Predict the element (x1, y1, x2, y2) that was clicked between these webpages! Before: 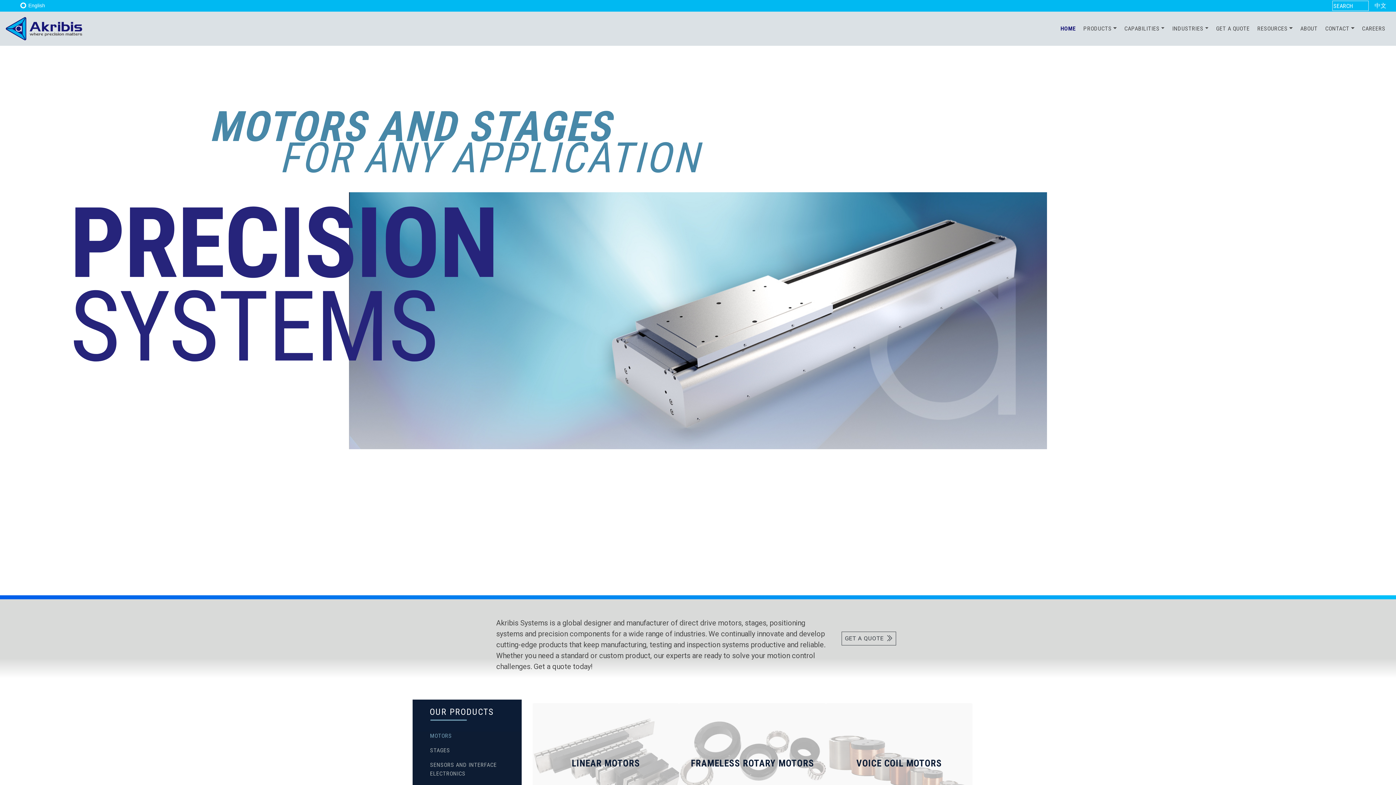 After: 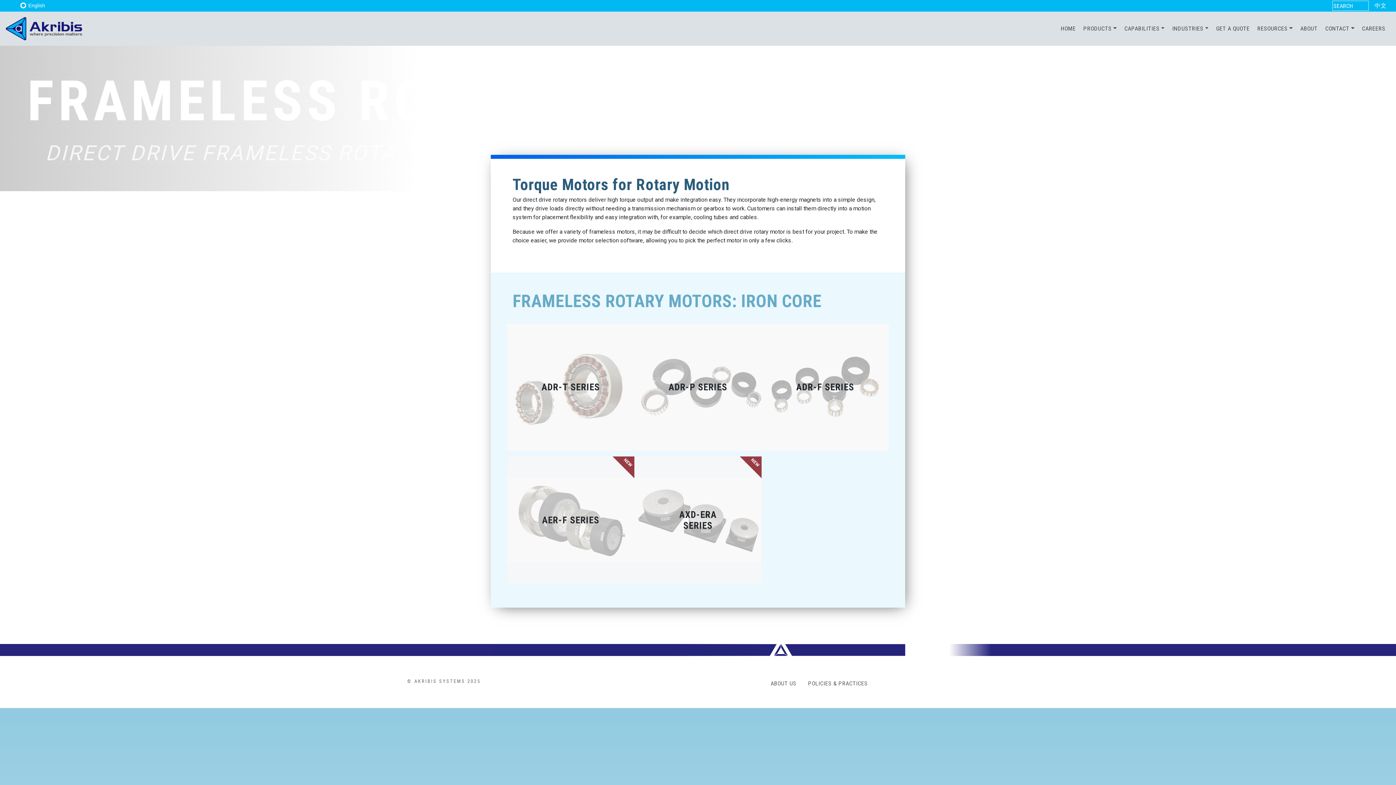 Action: bbox: (679, 703, 826, 808) label: FRAMELESS ROTARY MOTORS